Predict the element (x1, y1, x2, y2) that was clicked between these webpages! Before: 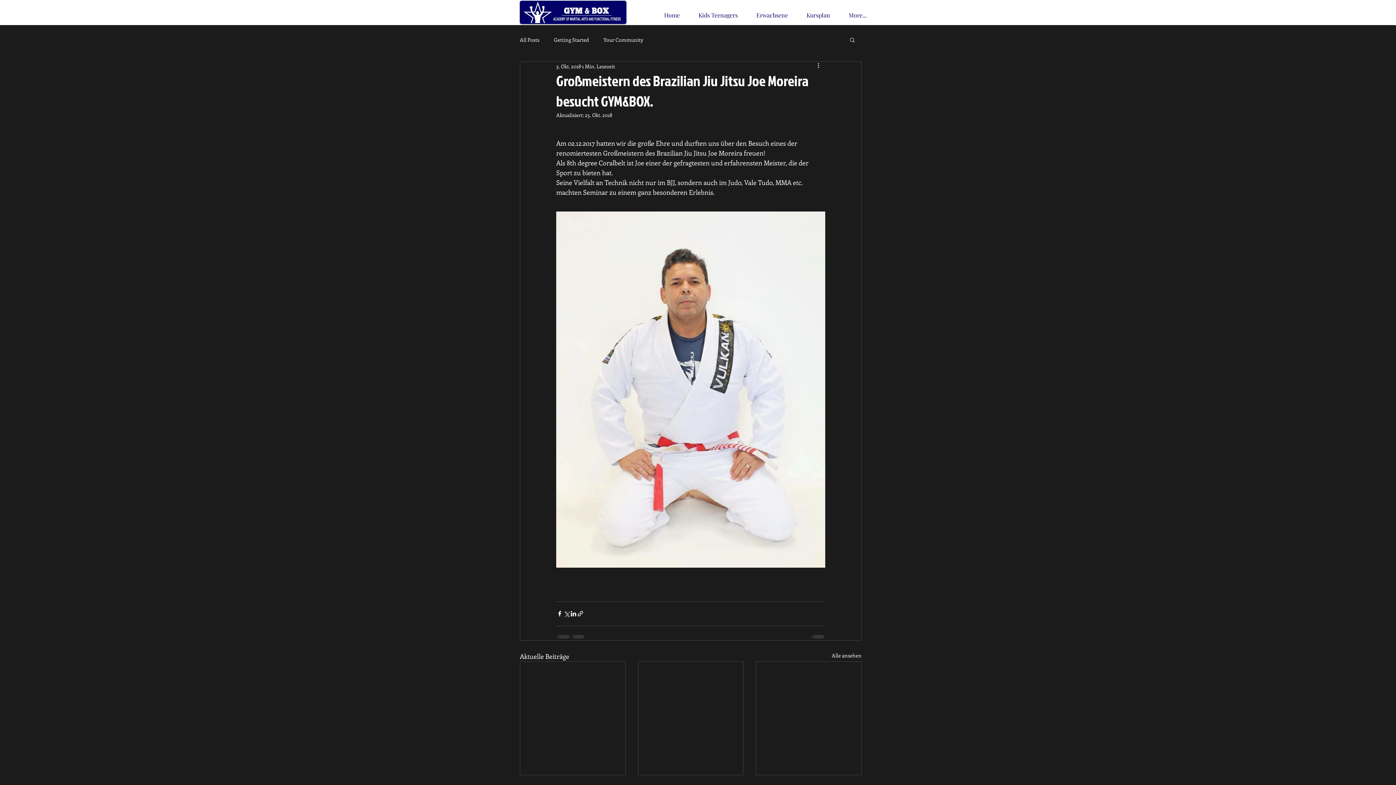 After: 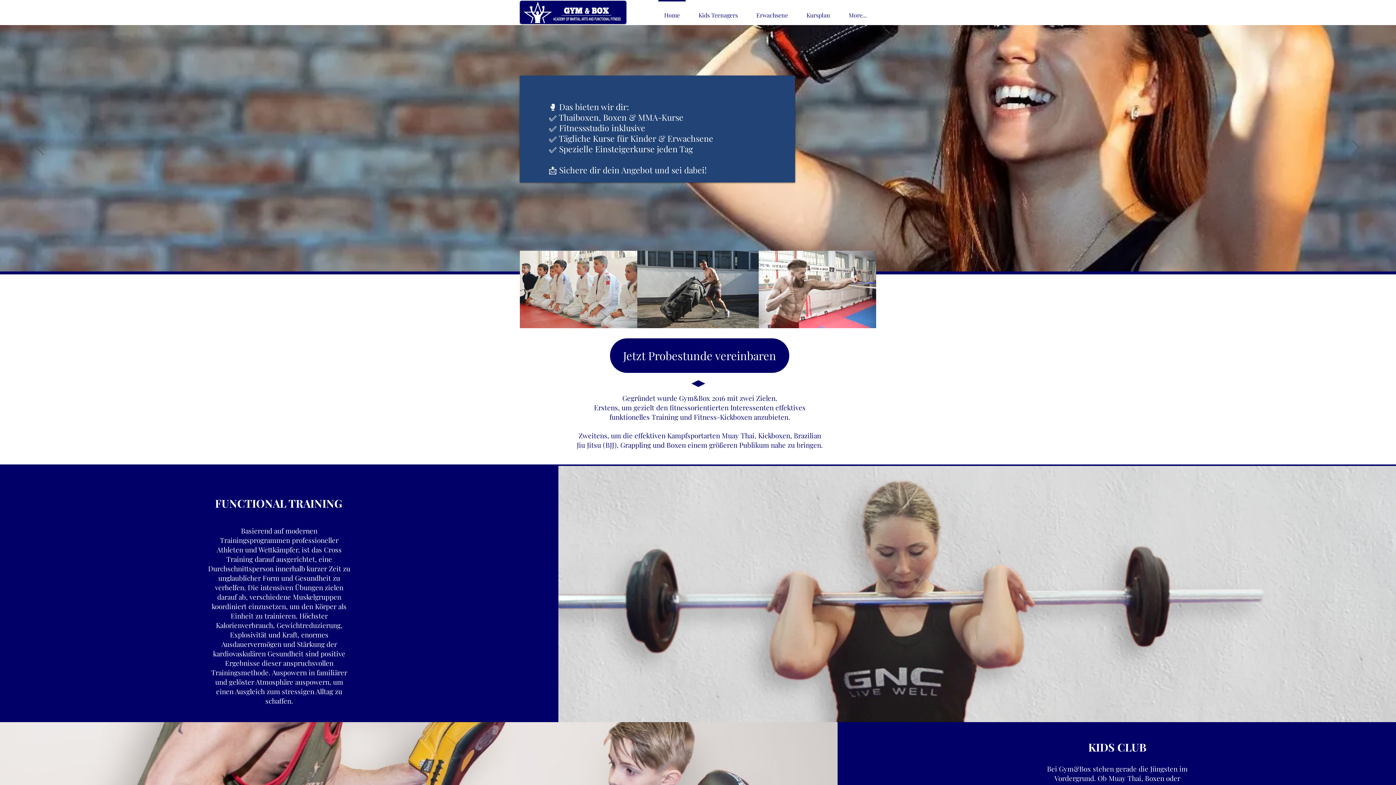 Action: bbox: (520, 0, 626, 24)